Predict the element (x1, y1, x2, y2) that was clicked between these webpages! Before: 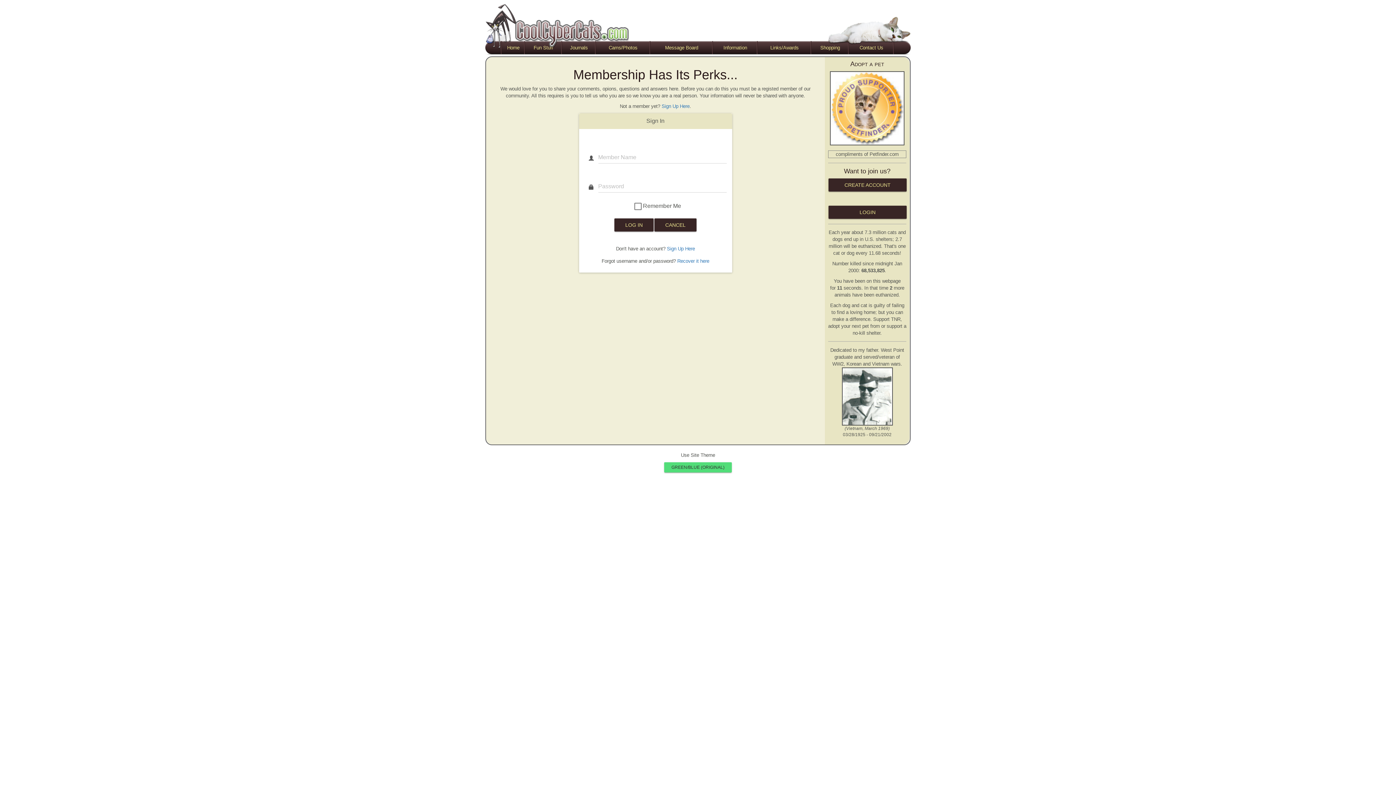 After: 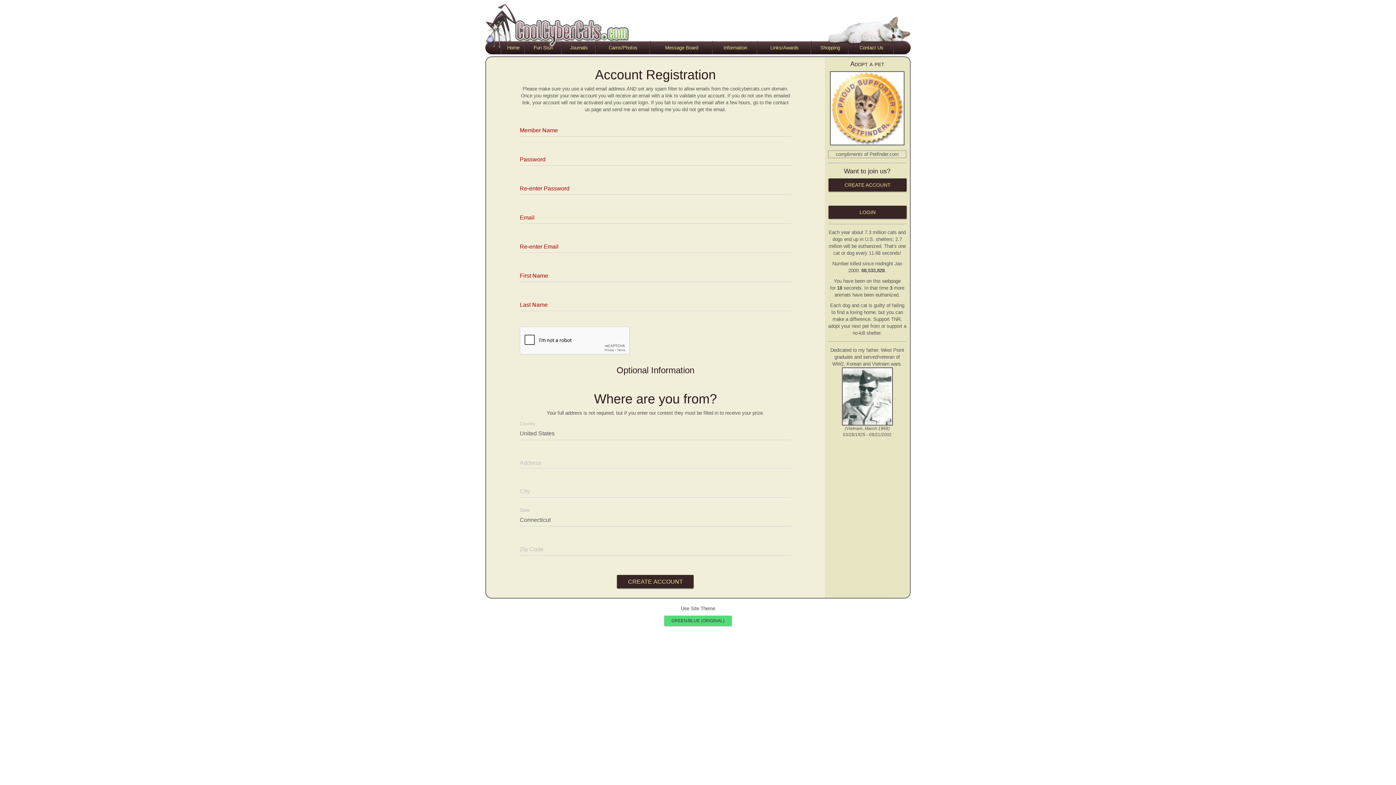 Action: bbox: (661, 103, 689, 109) label: Sign Up Here